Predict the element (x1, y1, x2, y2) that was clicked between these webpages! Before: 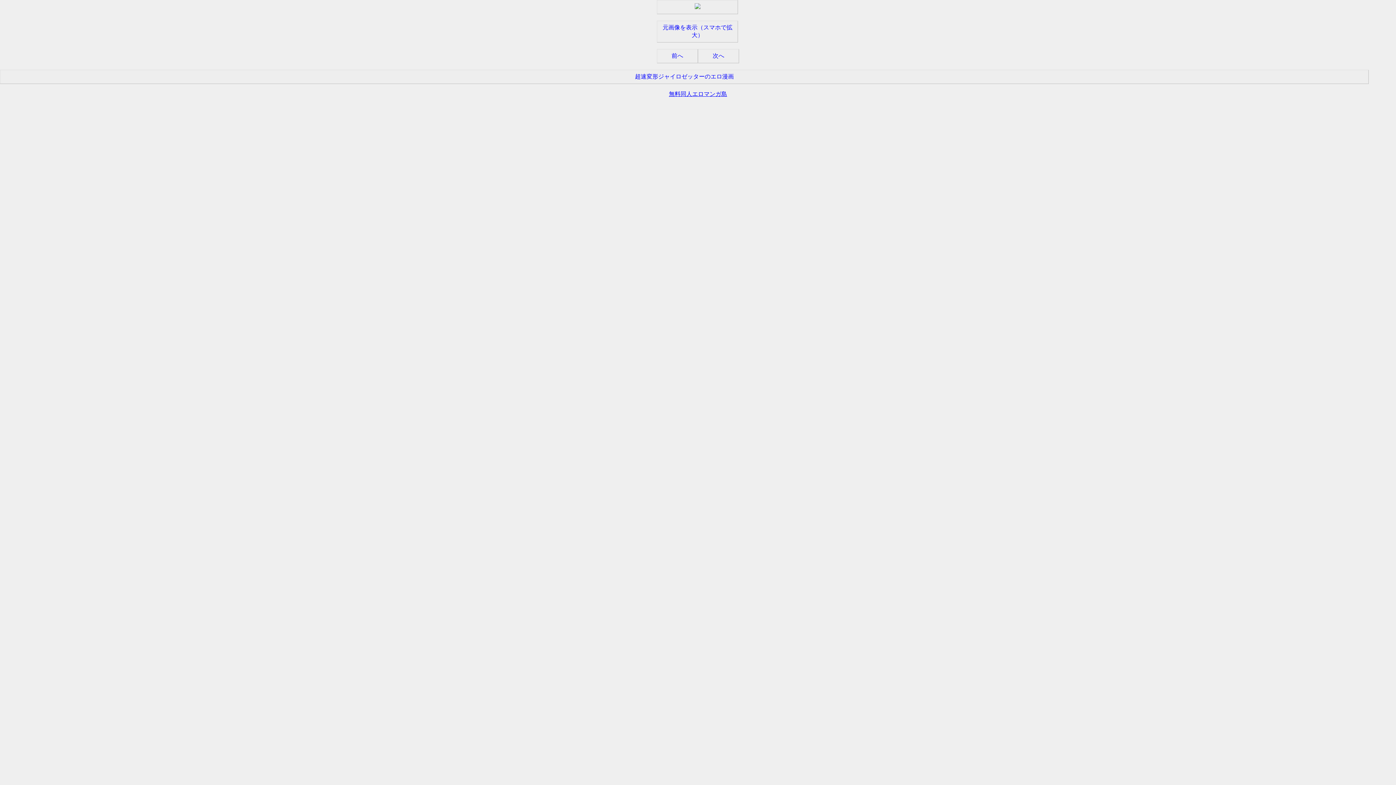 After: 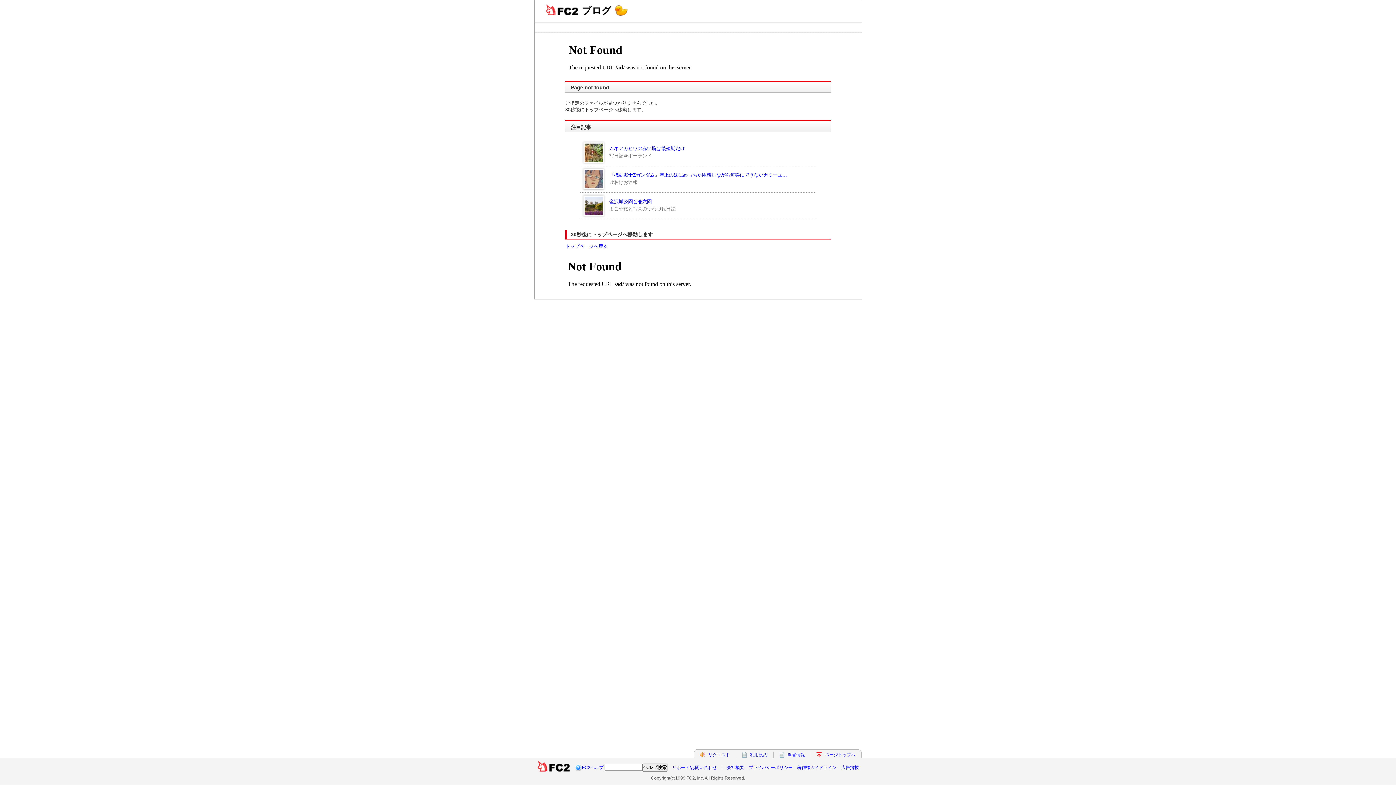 Action: bbox: (657, 20, 738, 42) label: 元画像を表示（スマホで拡大）